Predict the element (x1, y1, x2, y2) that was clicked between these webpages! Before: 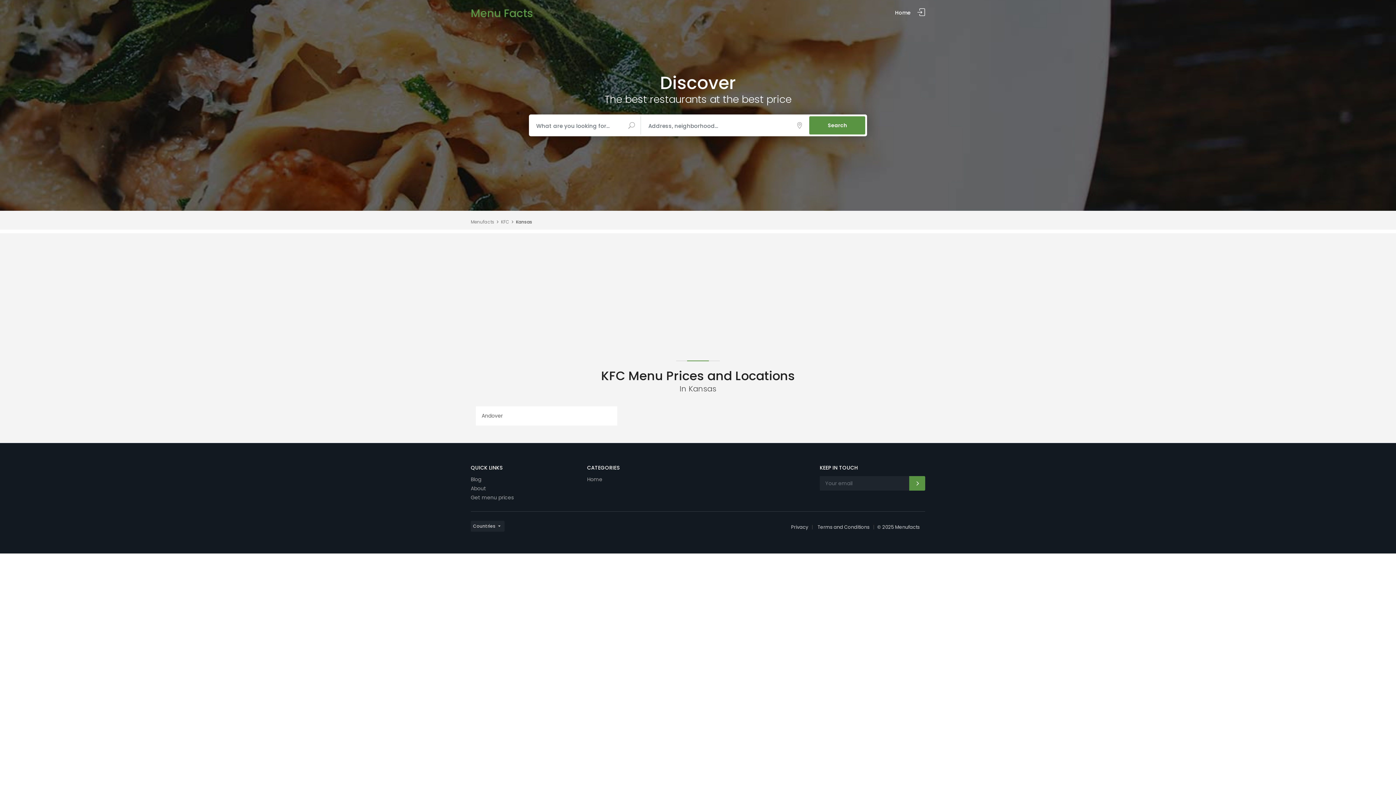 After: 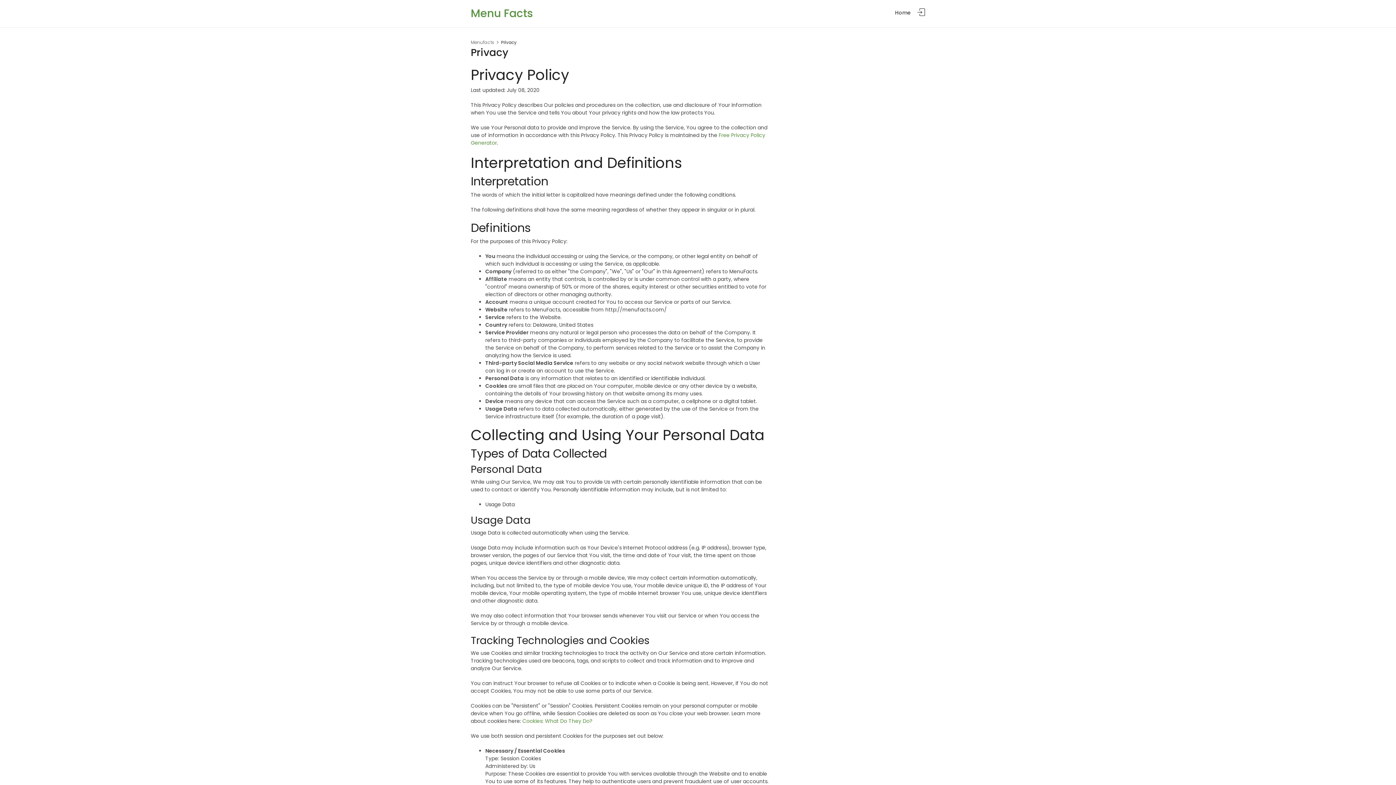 Action: bbox: (791, 524, 808, 530) label: Privacy